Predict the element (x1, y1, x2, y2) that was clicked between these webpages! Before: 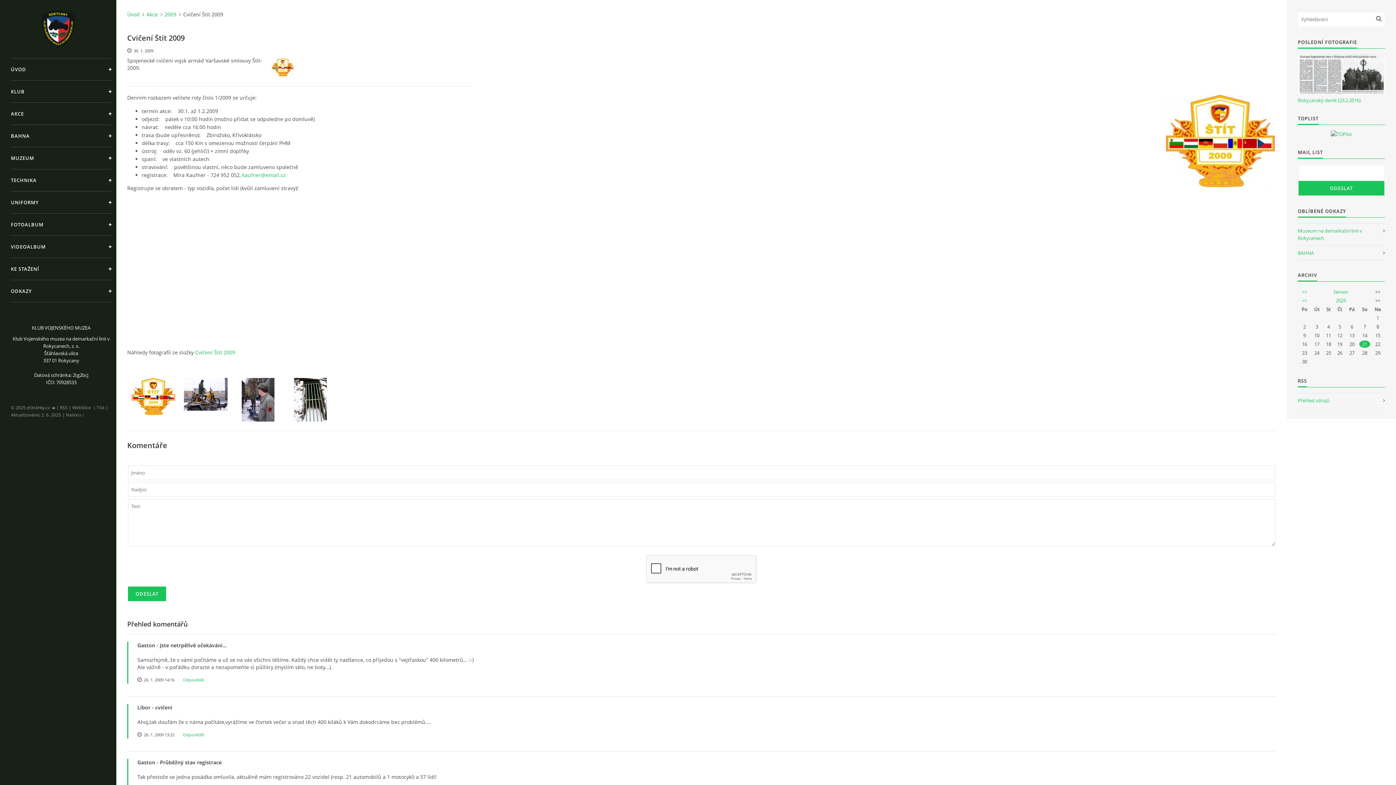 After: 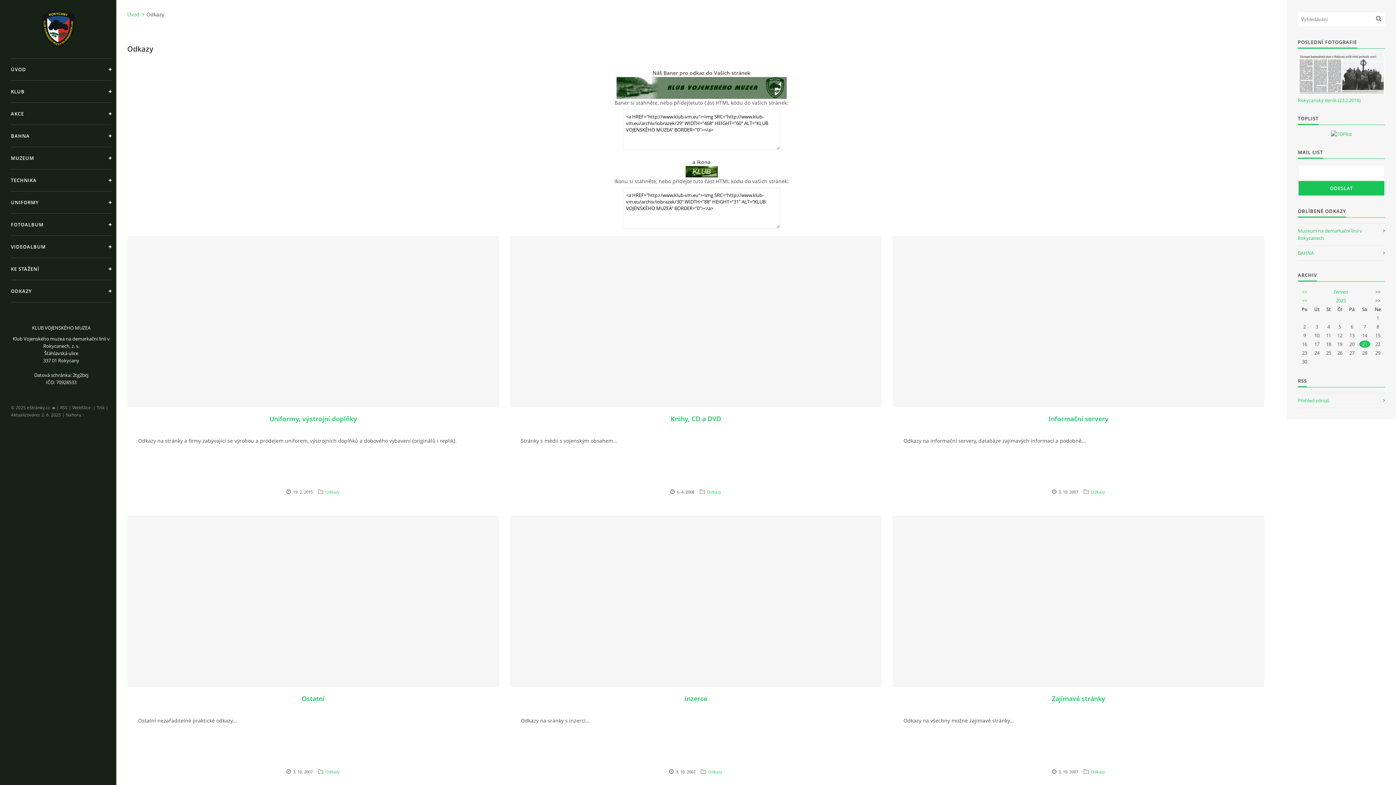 Action: label: ODKAZY bbox: (10, 280, 111, 302)